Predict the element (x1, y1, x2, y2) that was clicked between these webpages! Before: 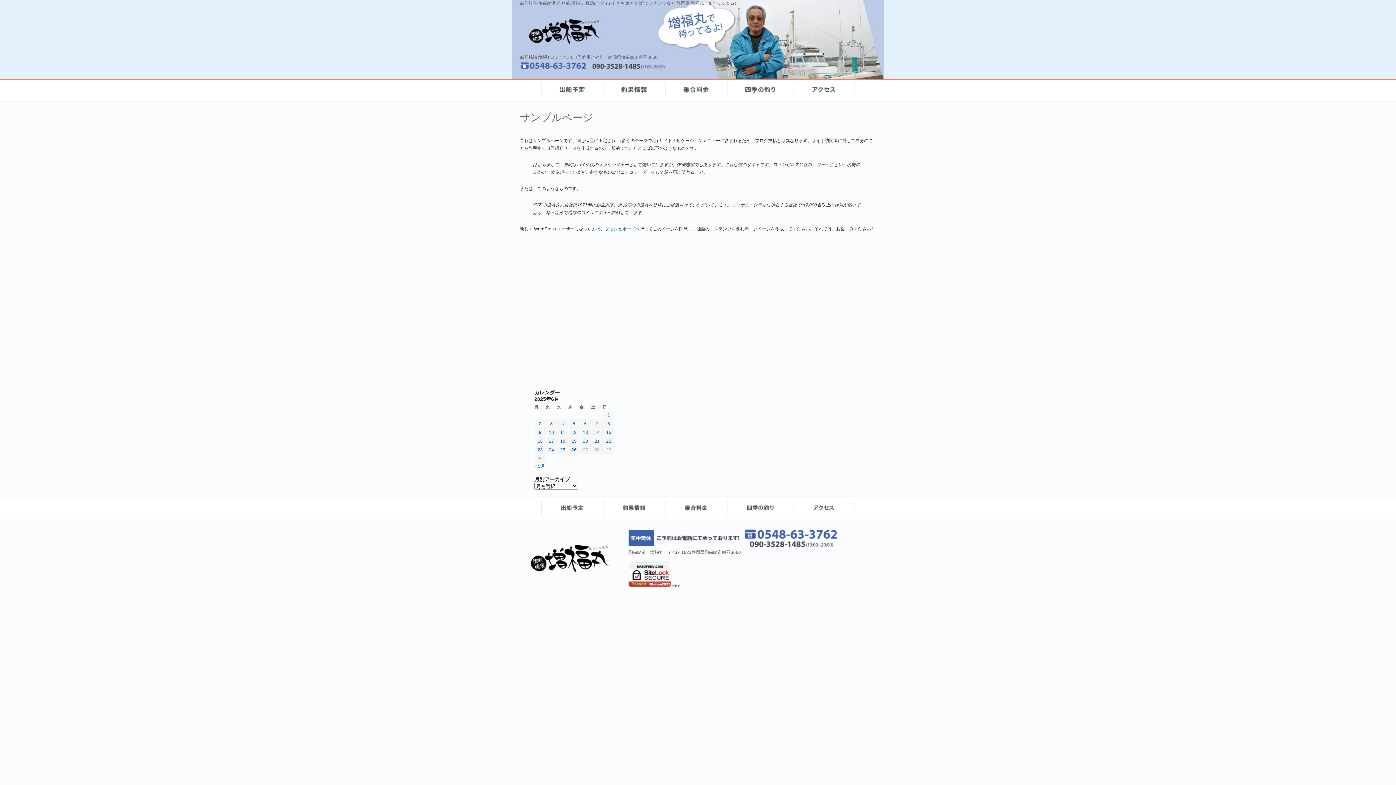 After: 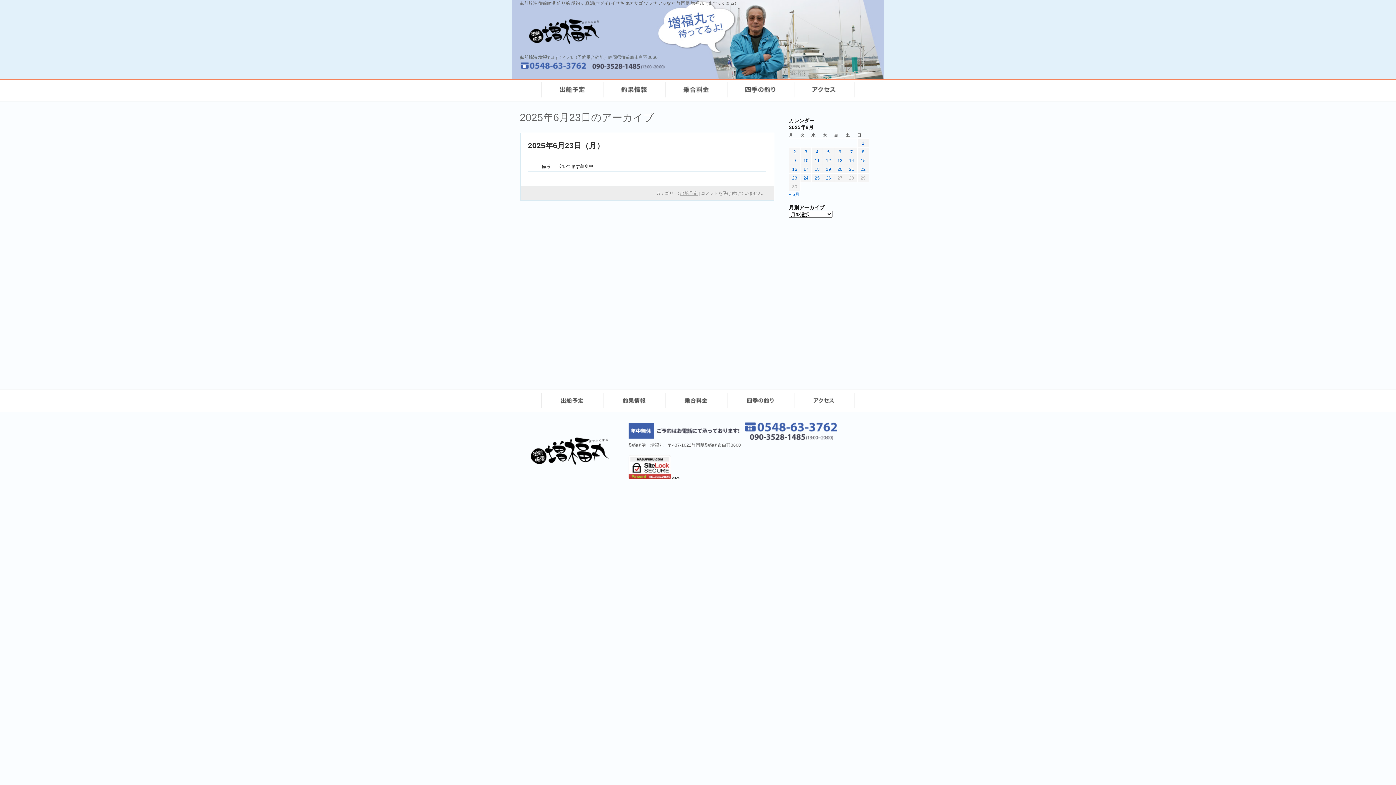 Action: label: 2025年6月23日 に投稿を公開 bbox: (537, 447, 542, 452)